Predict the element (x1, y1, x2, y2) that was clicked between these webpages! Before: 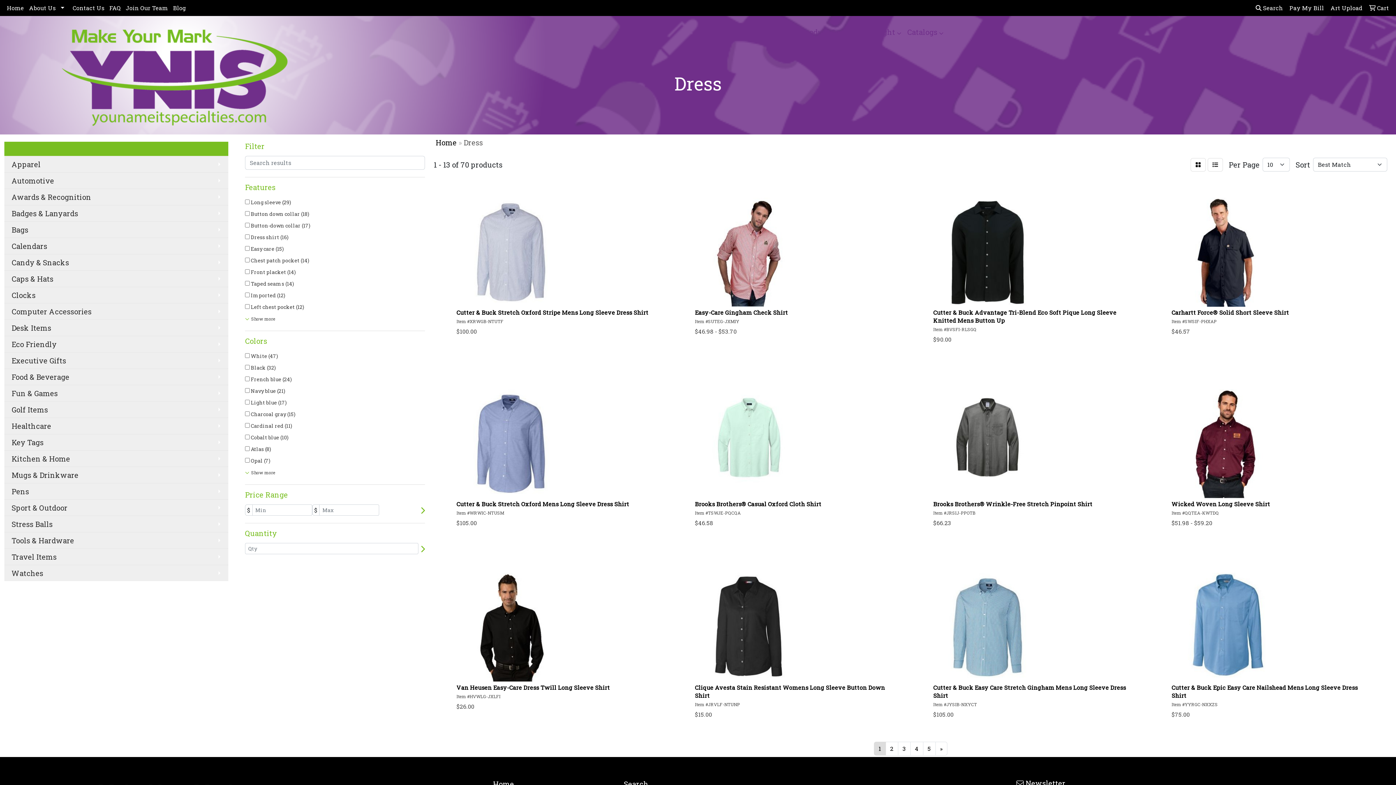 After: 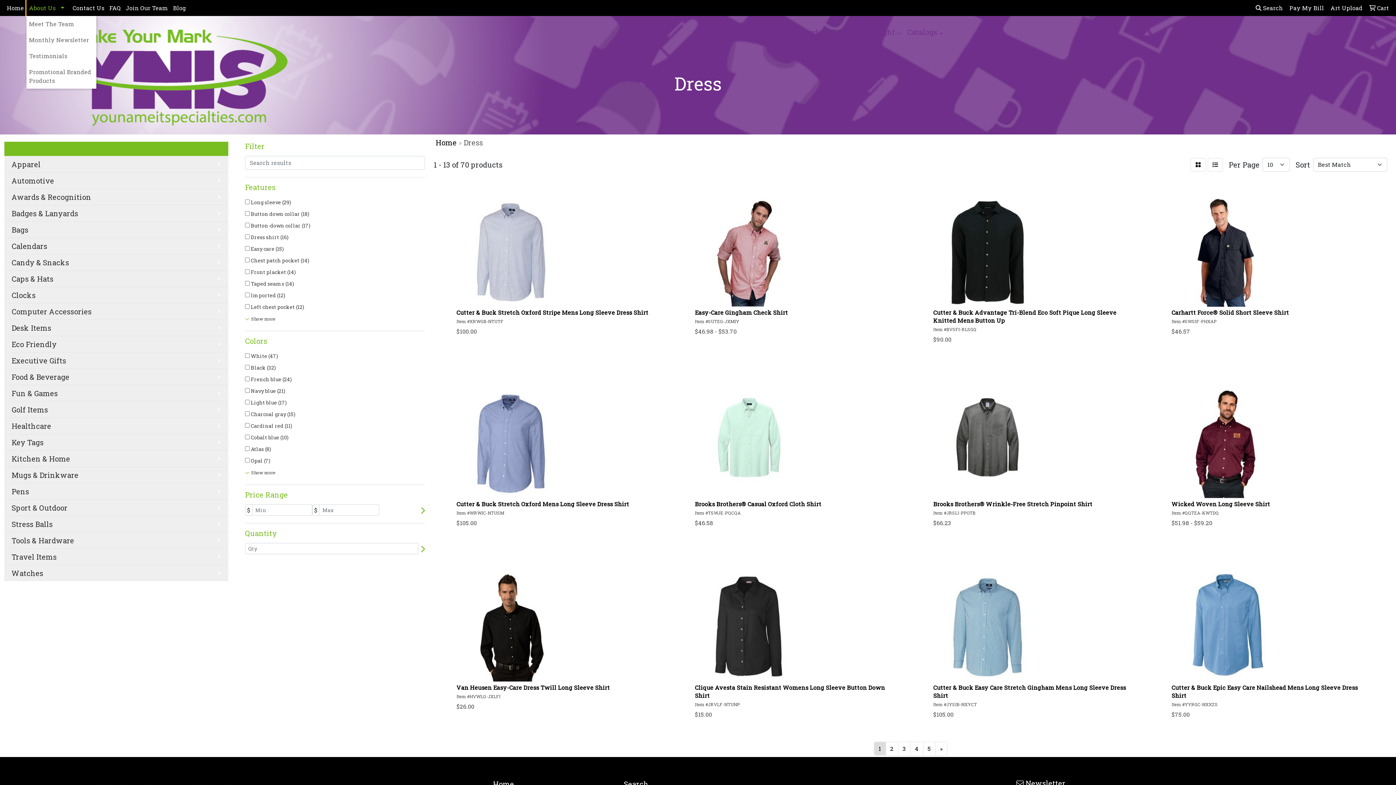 Action: bbox: (26, 0, 70, 16) label: About Us